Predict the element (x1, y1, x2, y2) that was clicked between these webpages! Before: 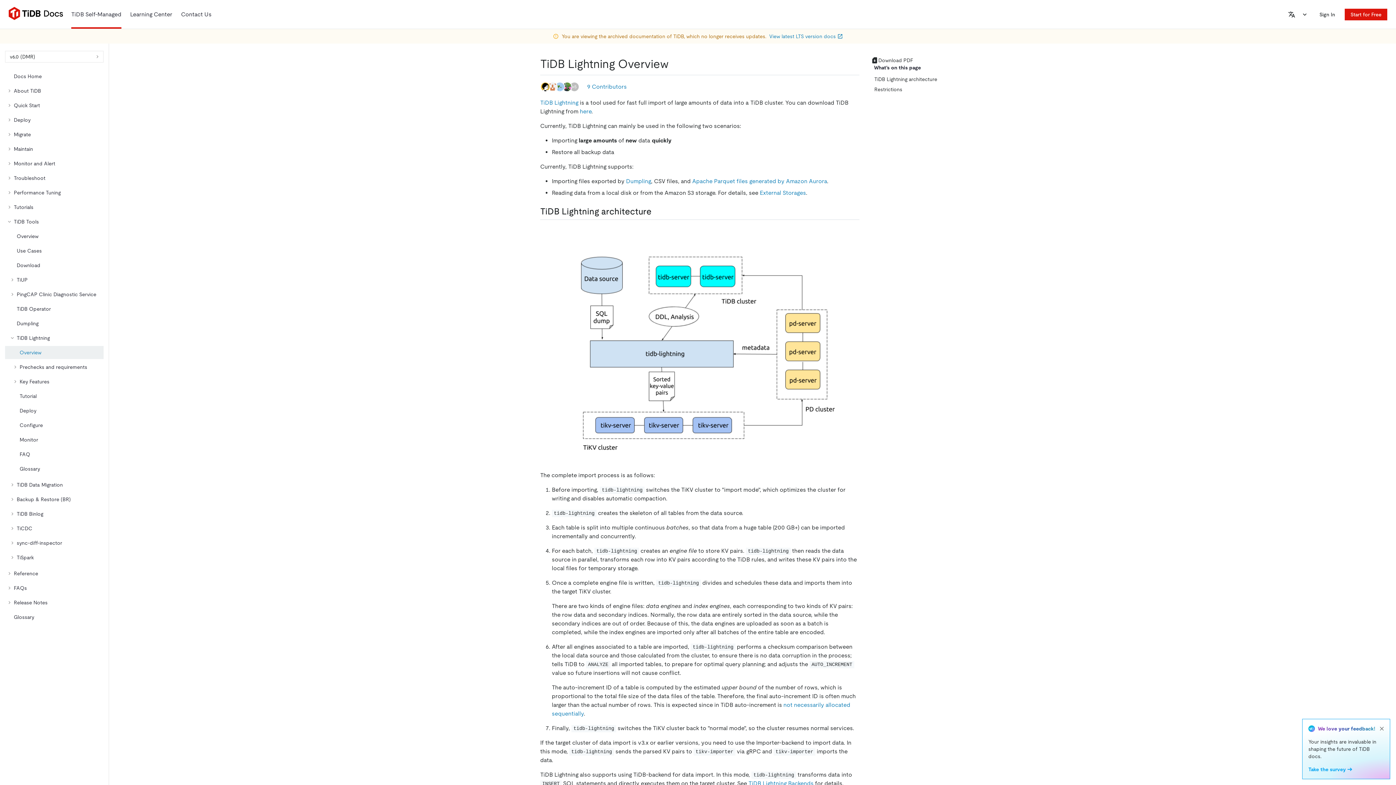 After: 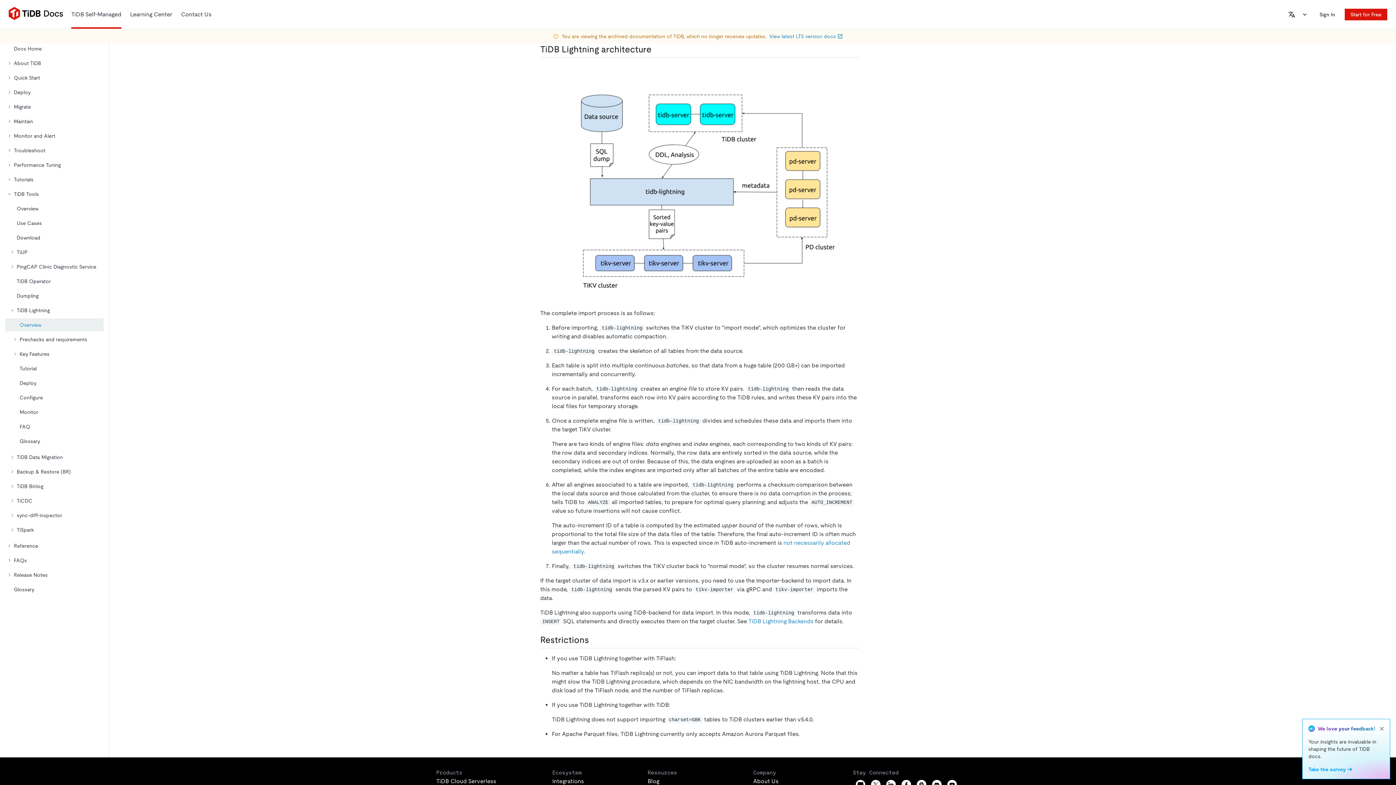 Action: bbox: (653, 207, 661, 215) label: tidb lightning architecture permalink